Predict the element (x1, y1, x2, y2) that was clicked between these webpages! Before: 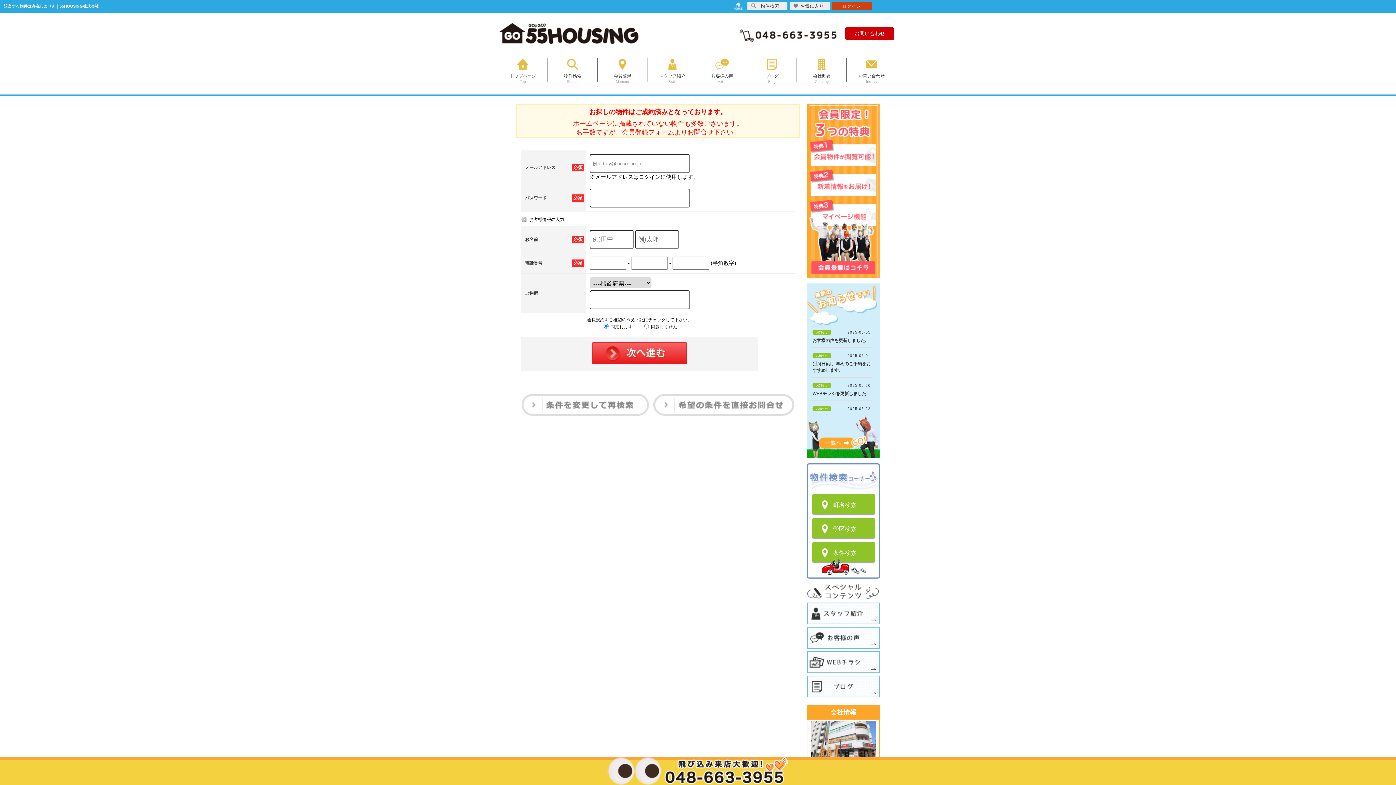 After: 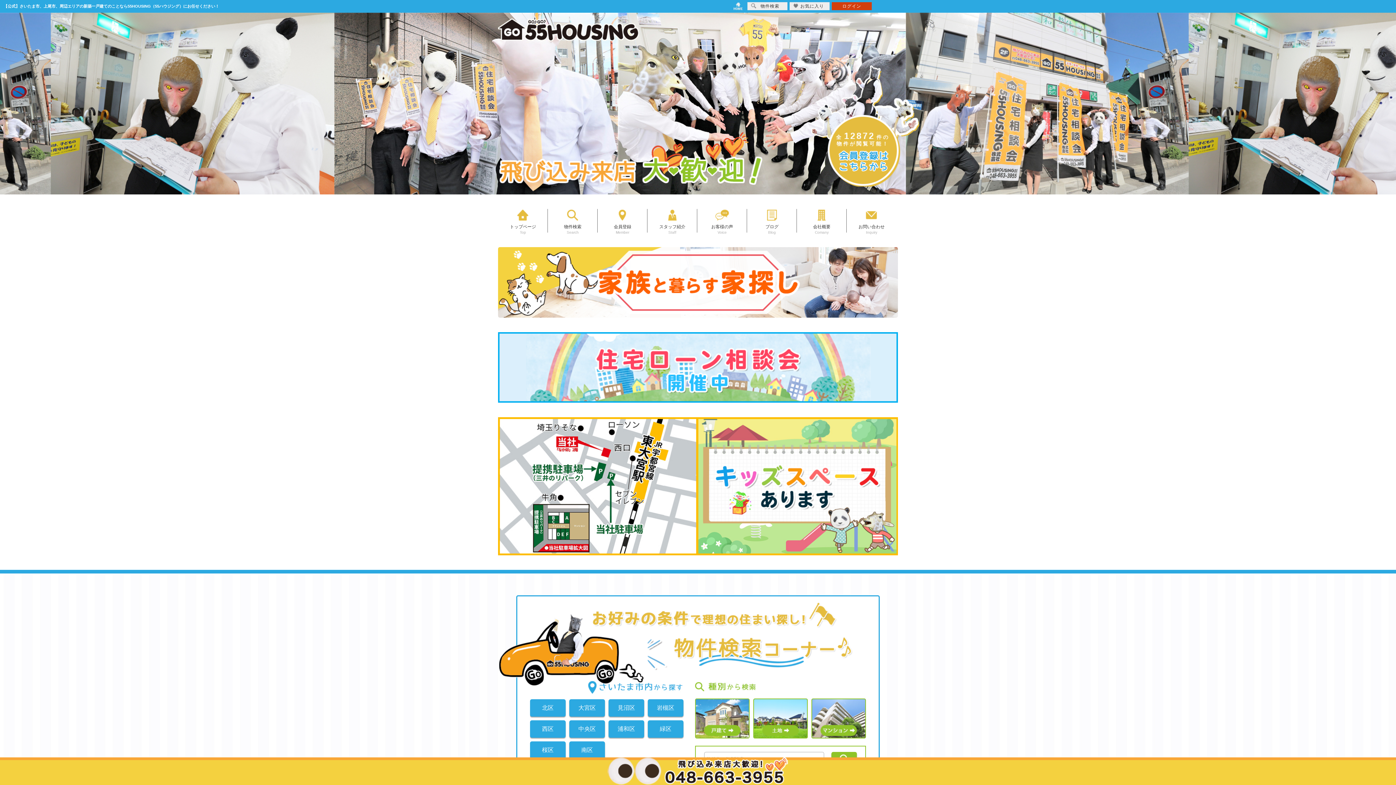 Action: bbox: (501, 54, 544, 85) label: トップページ

Top